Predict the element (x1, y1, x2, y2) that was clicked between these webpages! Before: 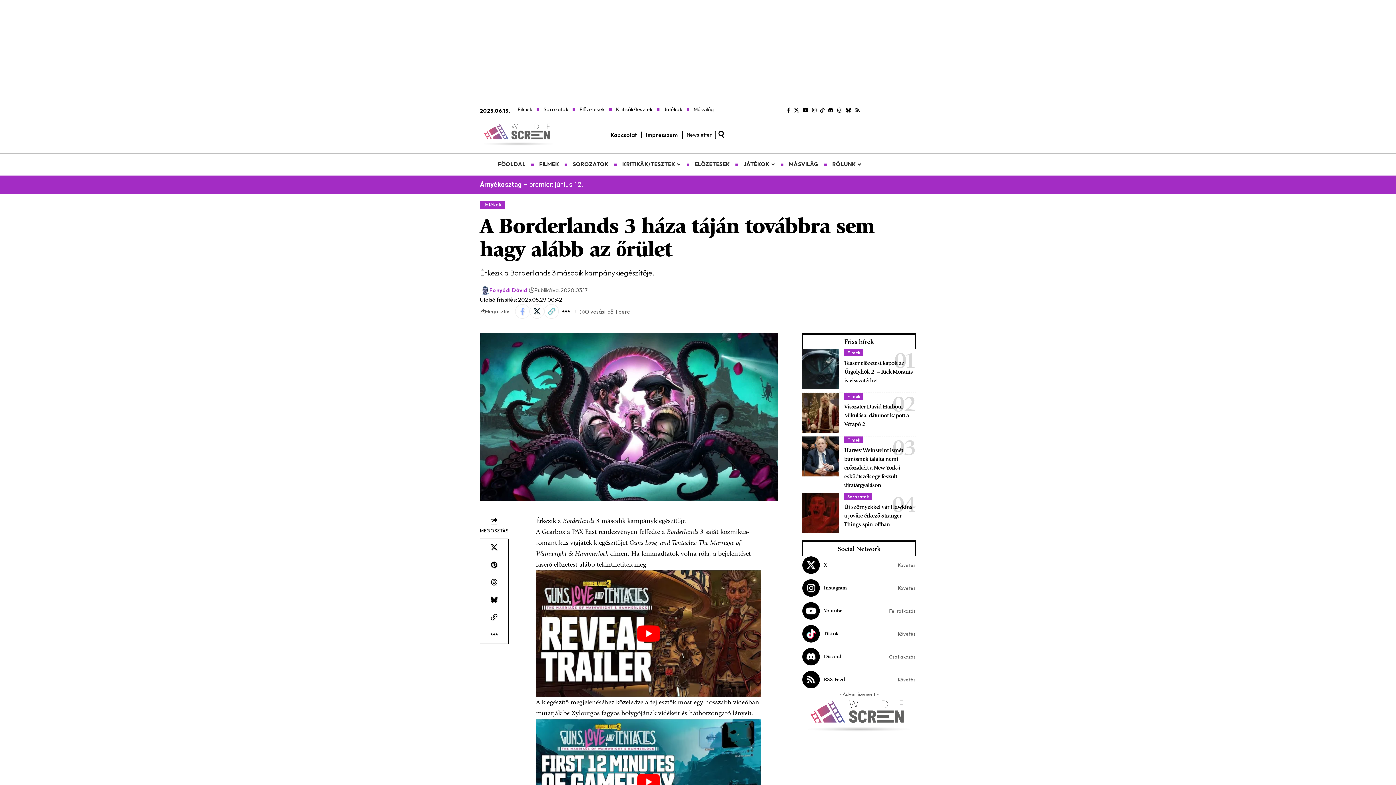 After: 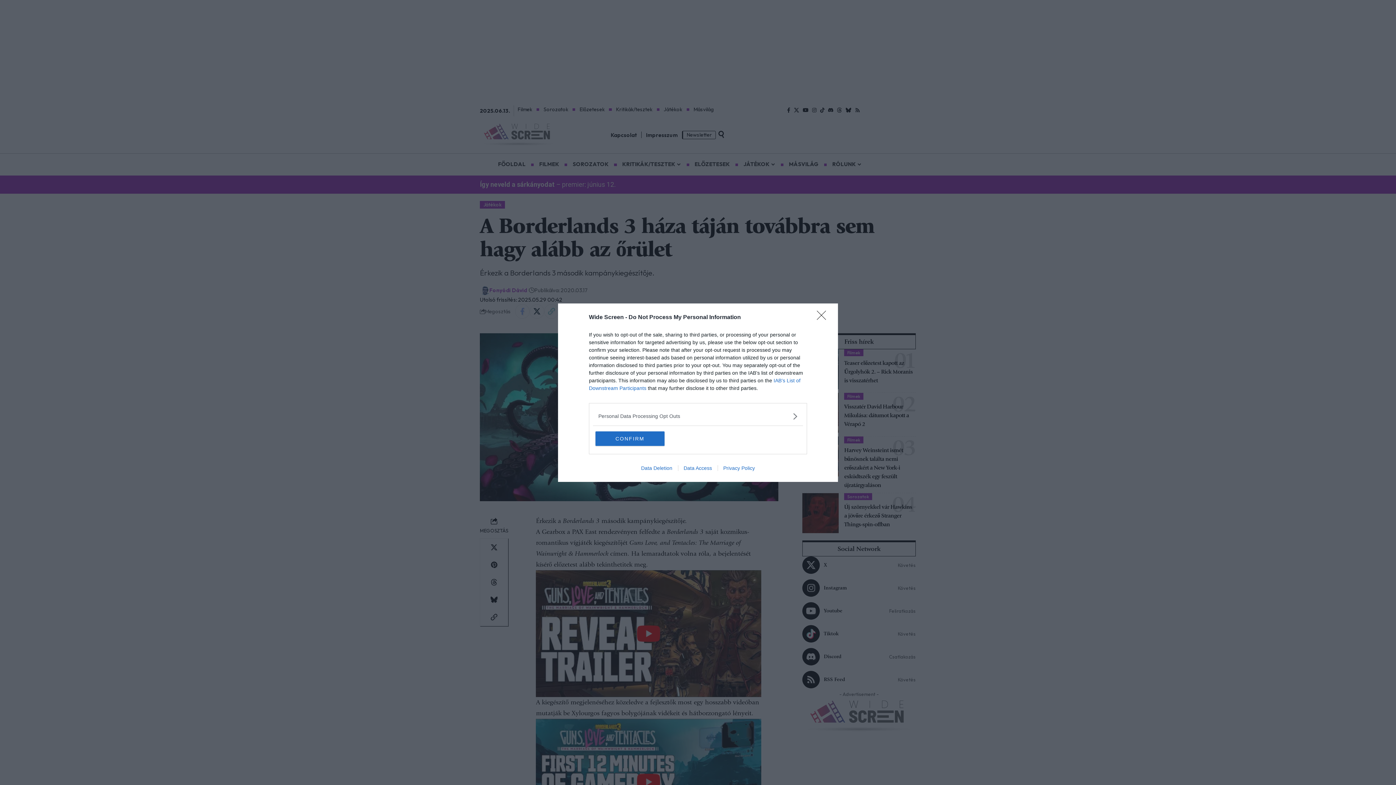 Action: label: YouTube bbox: (801, 106, 810, 114)